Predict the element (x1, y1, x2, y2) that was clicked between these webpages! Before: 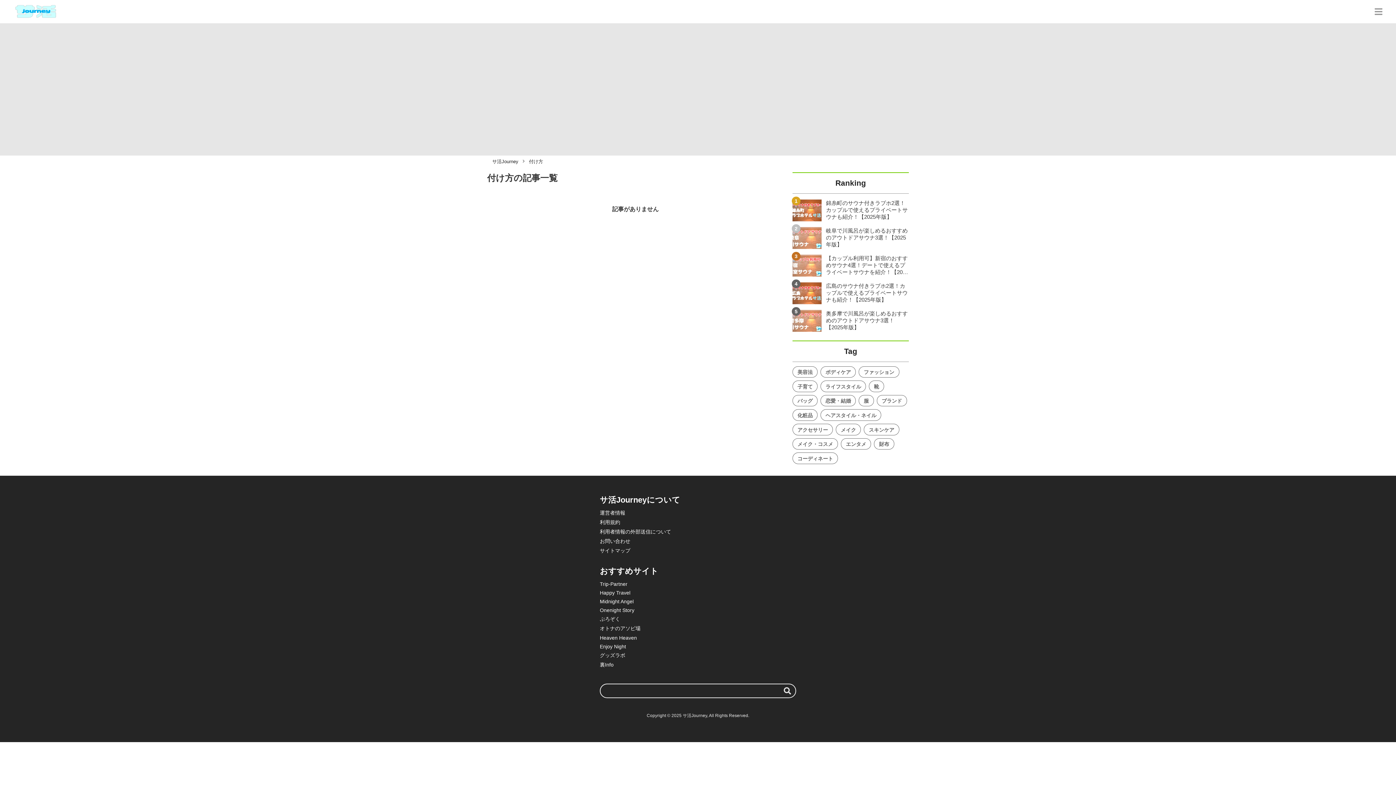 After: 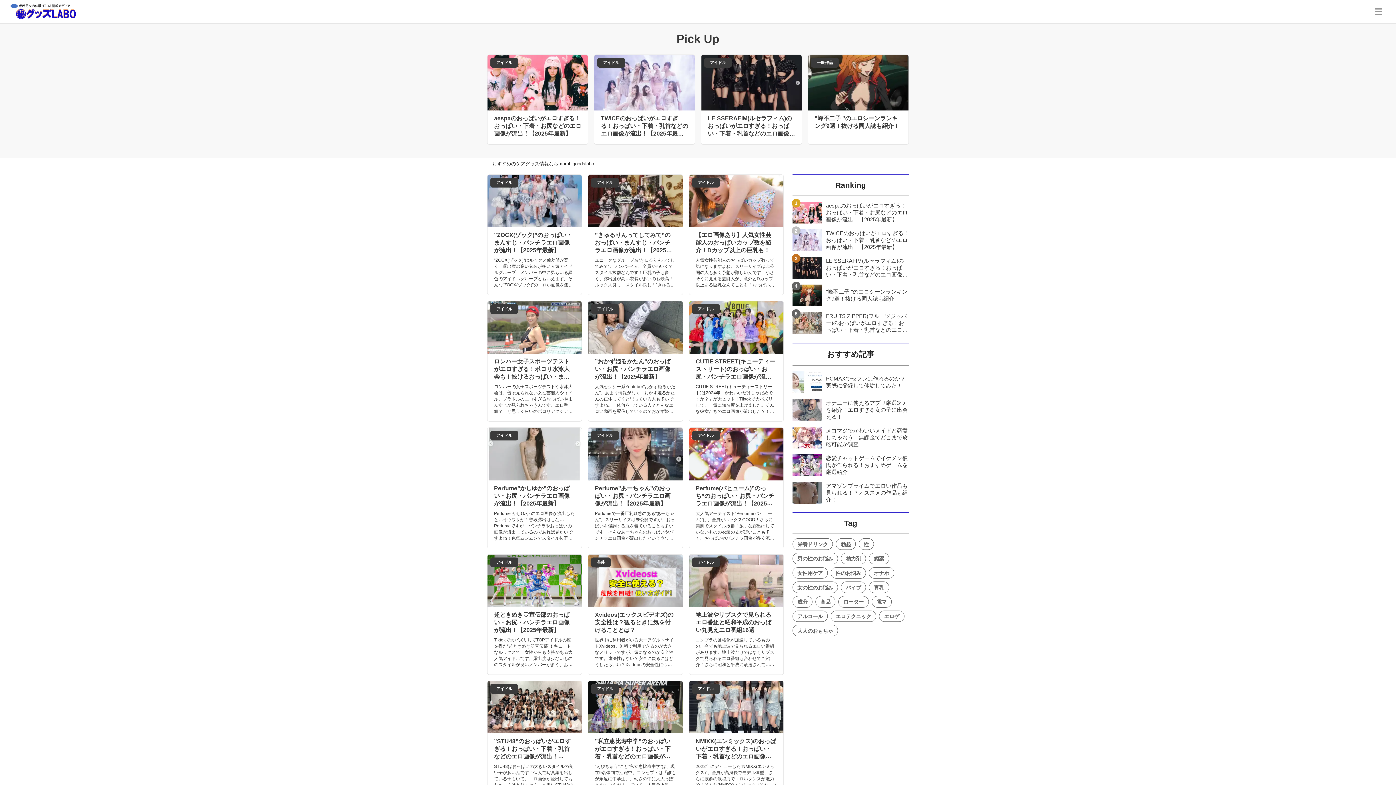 Action: label: グッズラボ bbox: (600, 652, 625, 658)